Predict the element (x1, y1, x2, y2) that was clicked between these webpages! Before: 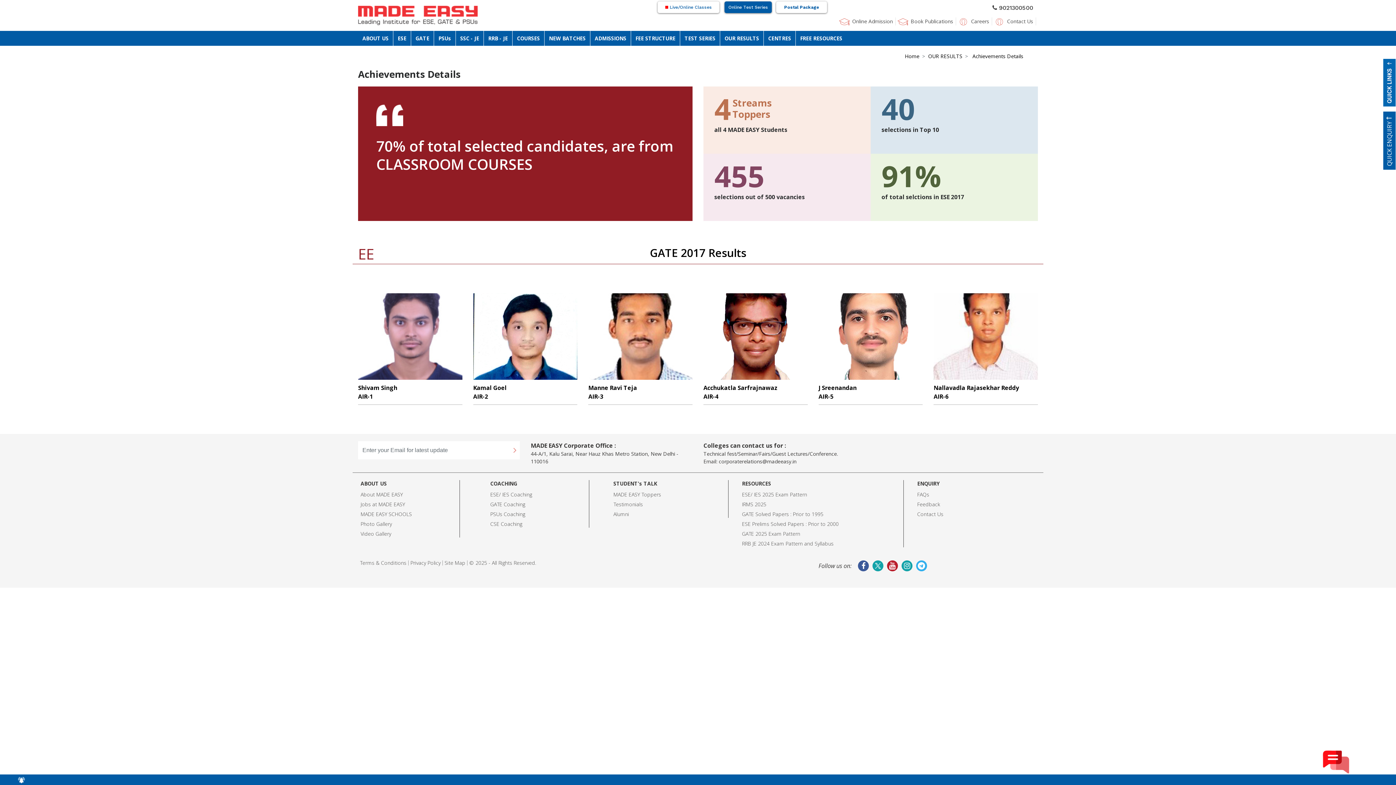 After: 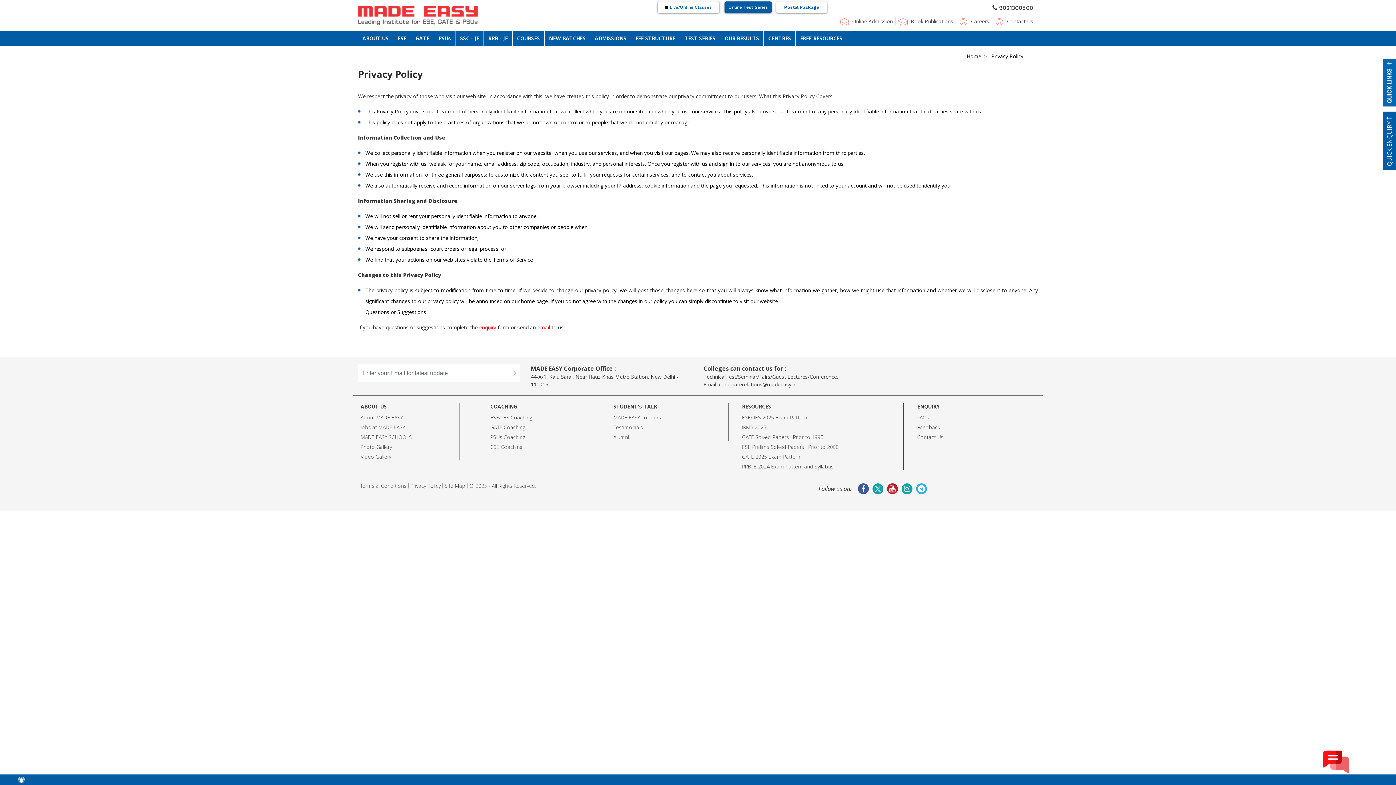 Action: label: Privacy Policy bbox: (410, 559, 440, 566)